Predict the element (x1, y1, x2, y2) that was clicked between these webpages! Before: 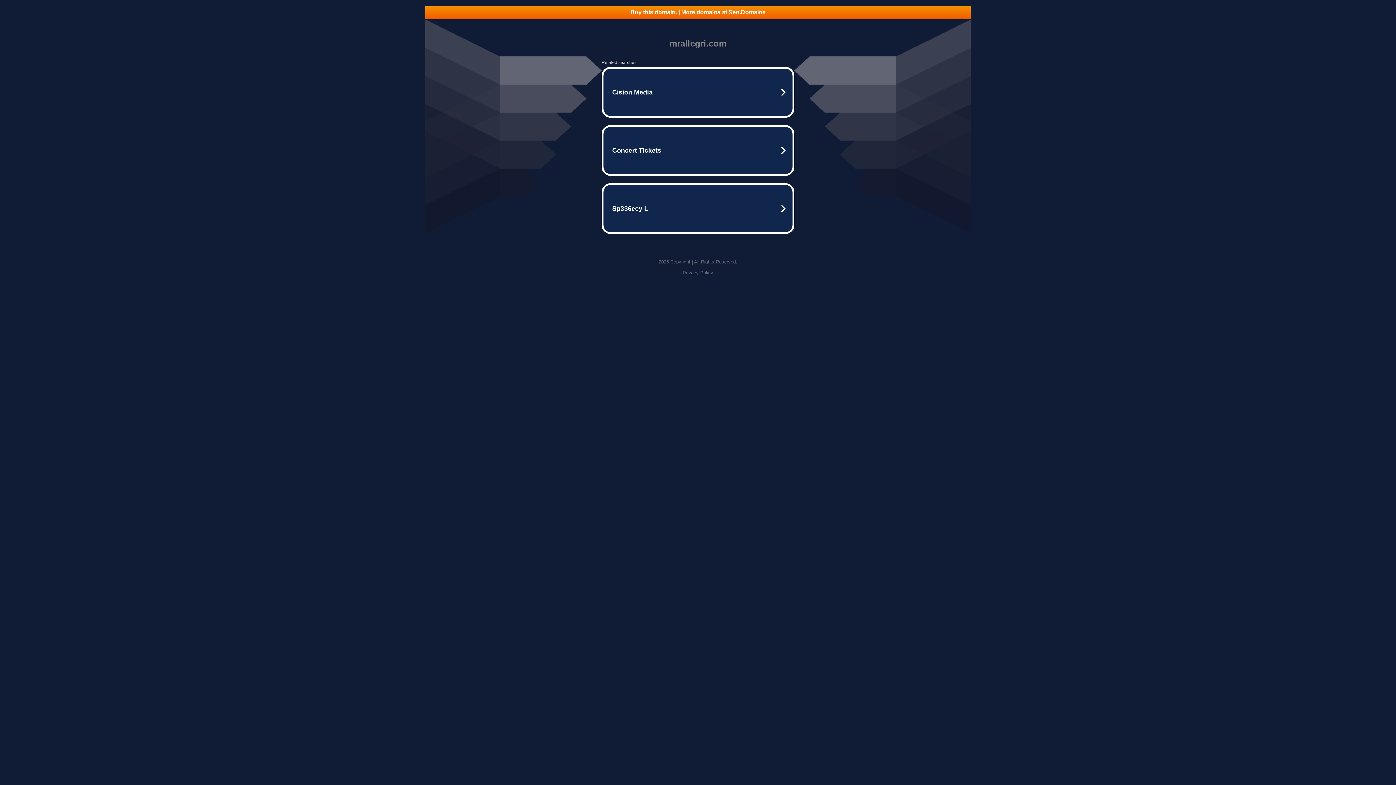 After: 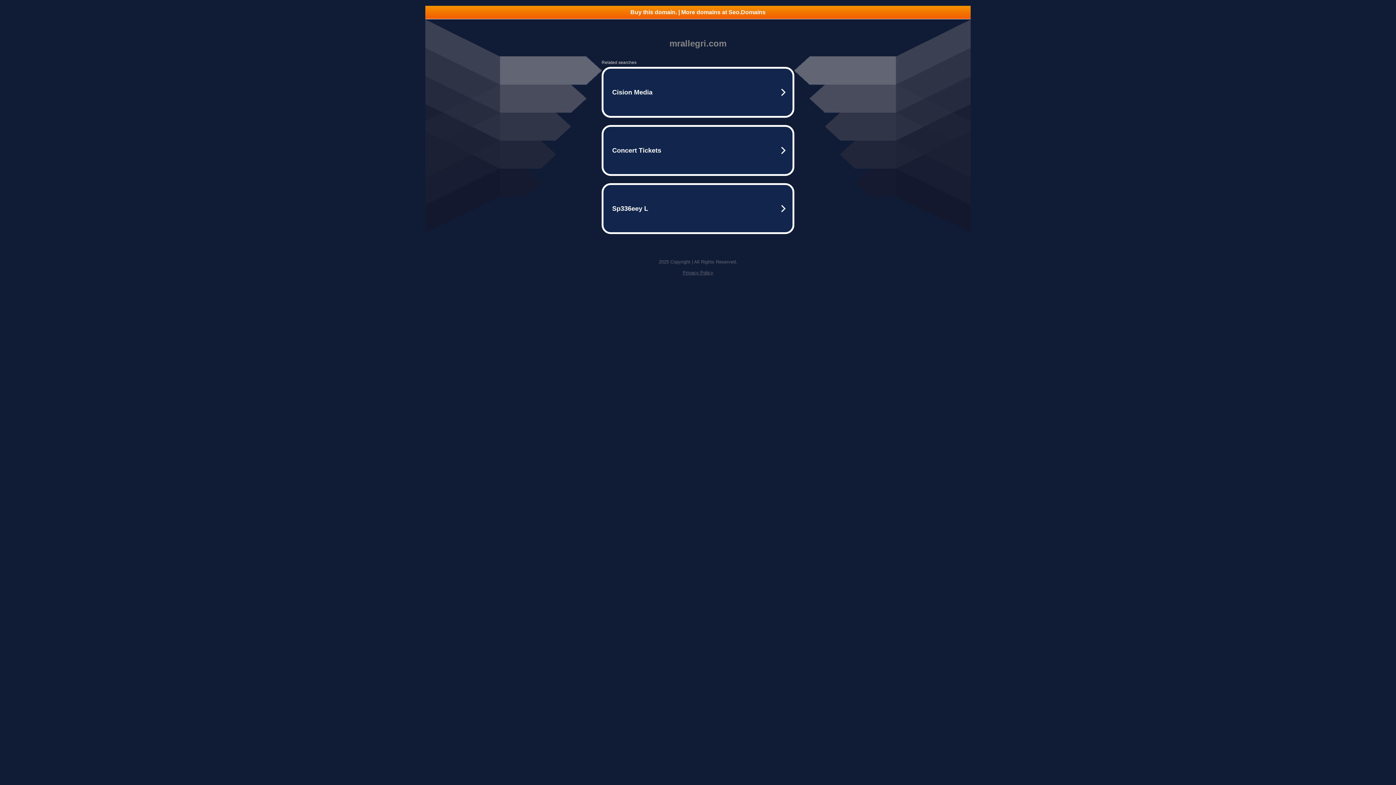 Action: bbox: (682, 270, 713, 275) label: Privacy Policy